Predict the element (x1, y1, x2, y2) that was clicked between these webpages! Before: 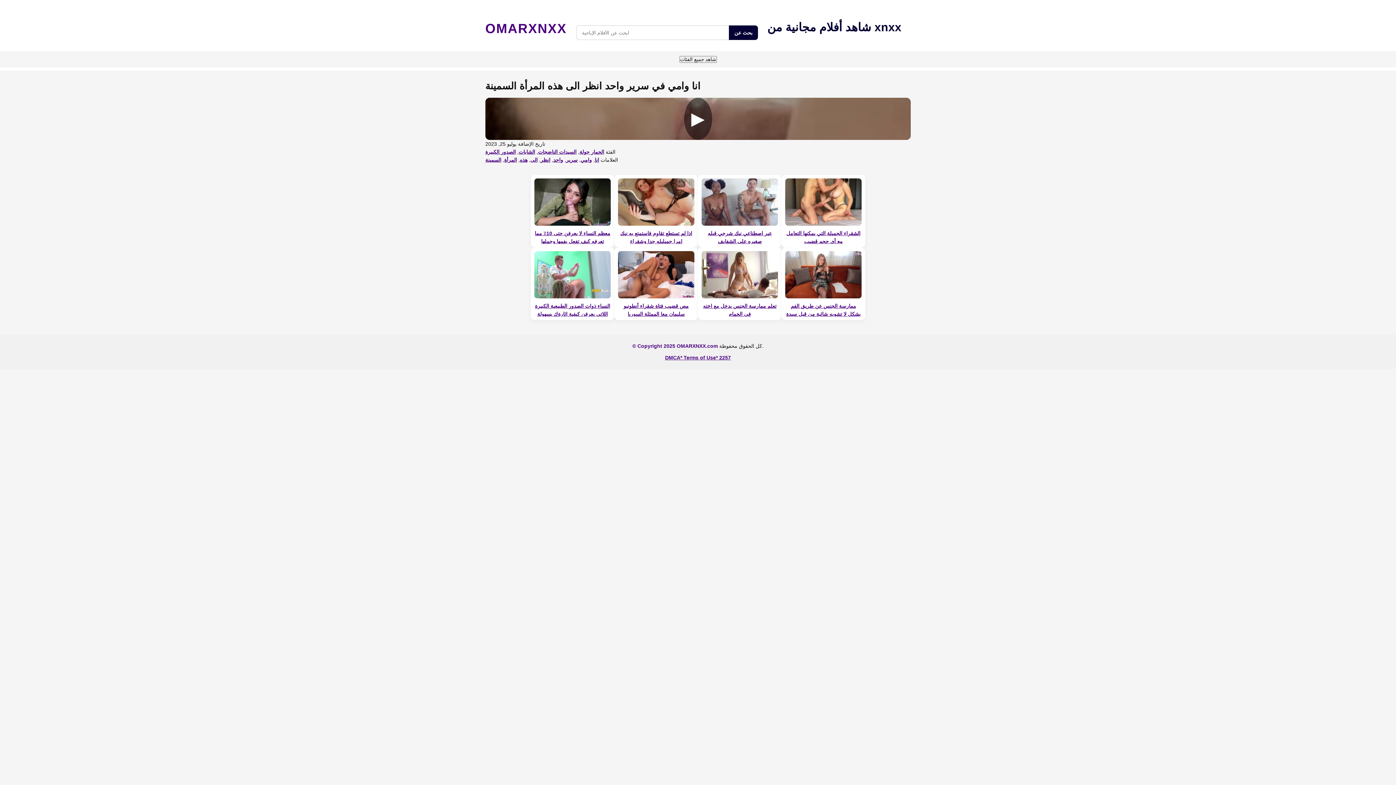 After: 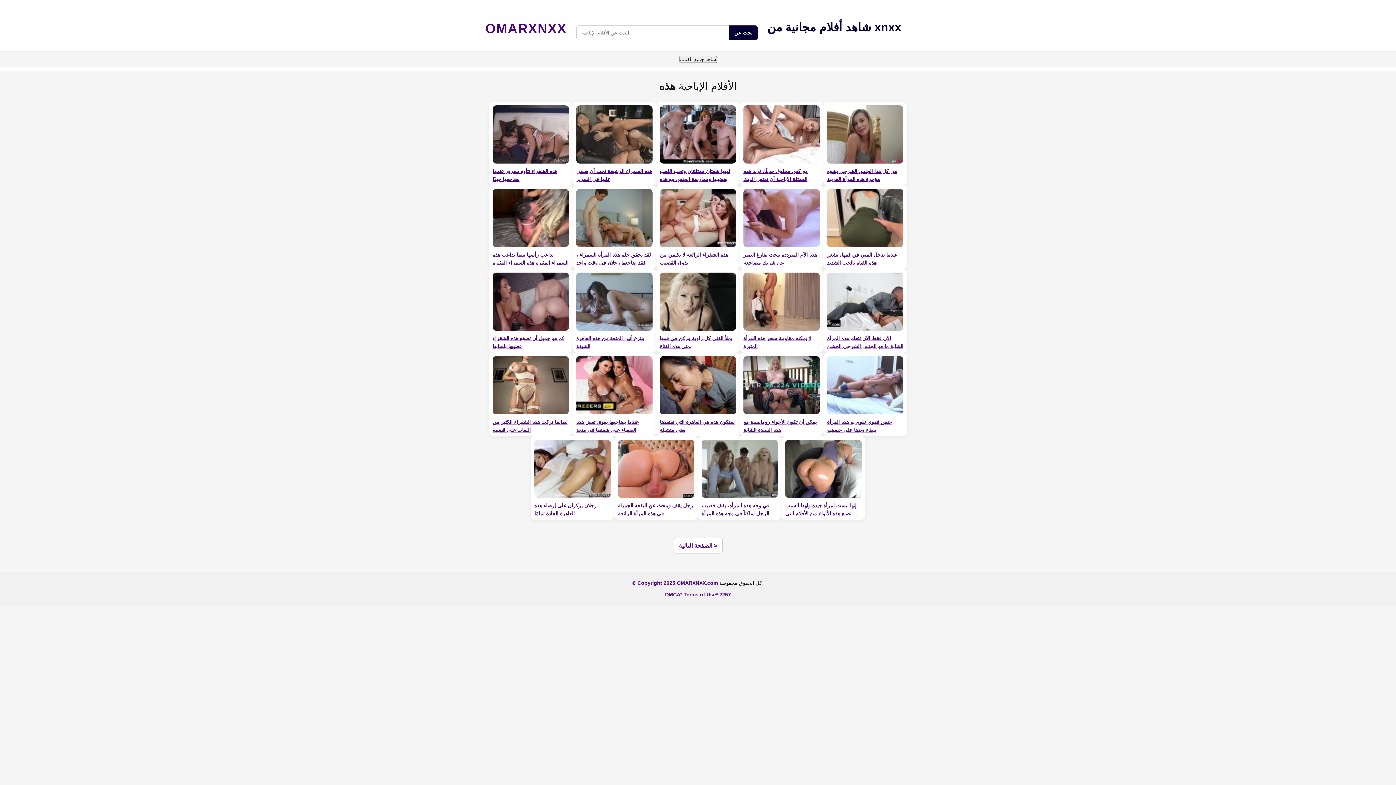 Action: label: هذه bbox: (520, 157, 527, 162)